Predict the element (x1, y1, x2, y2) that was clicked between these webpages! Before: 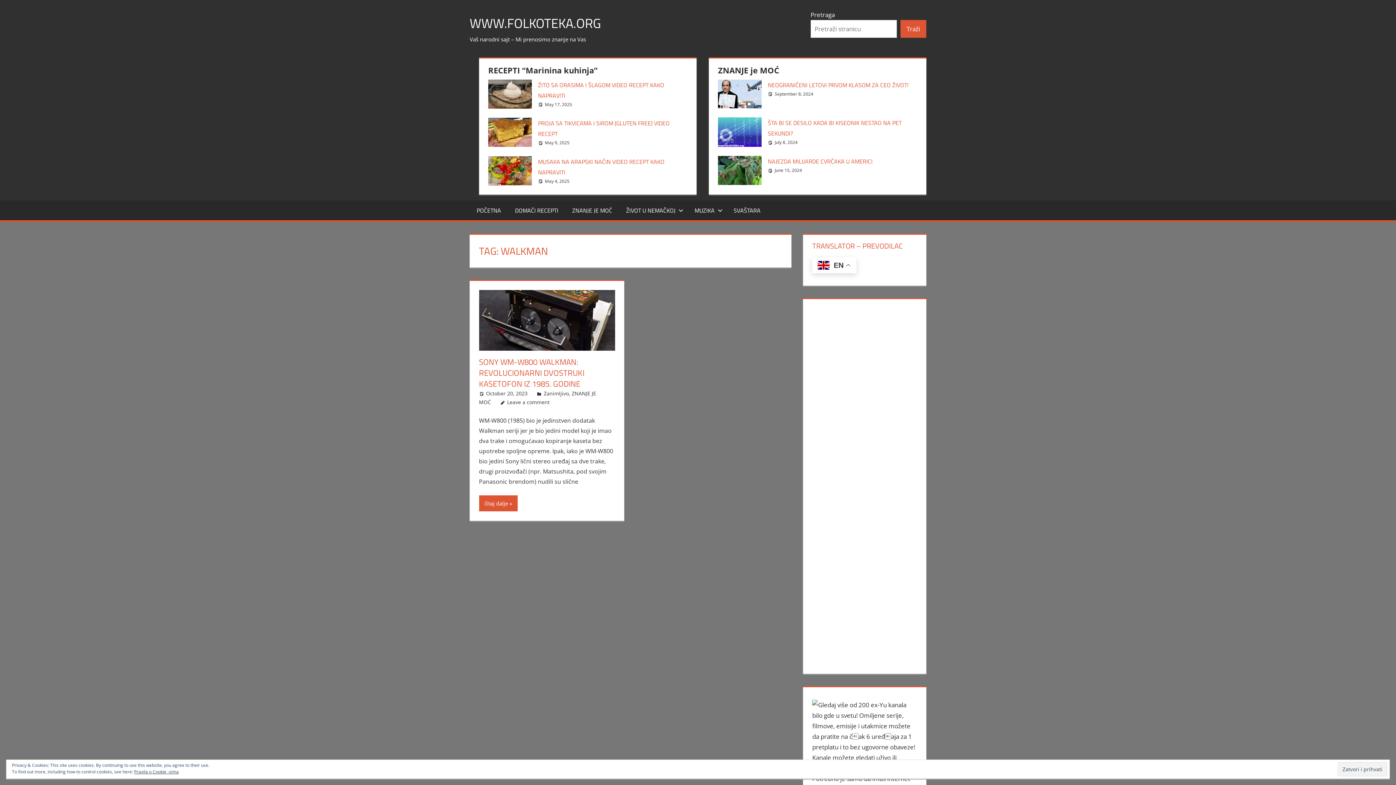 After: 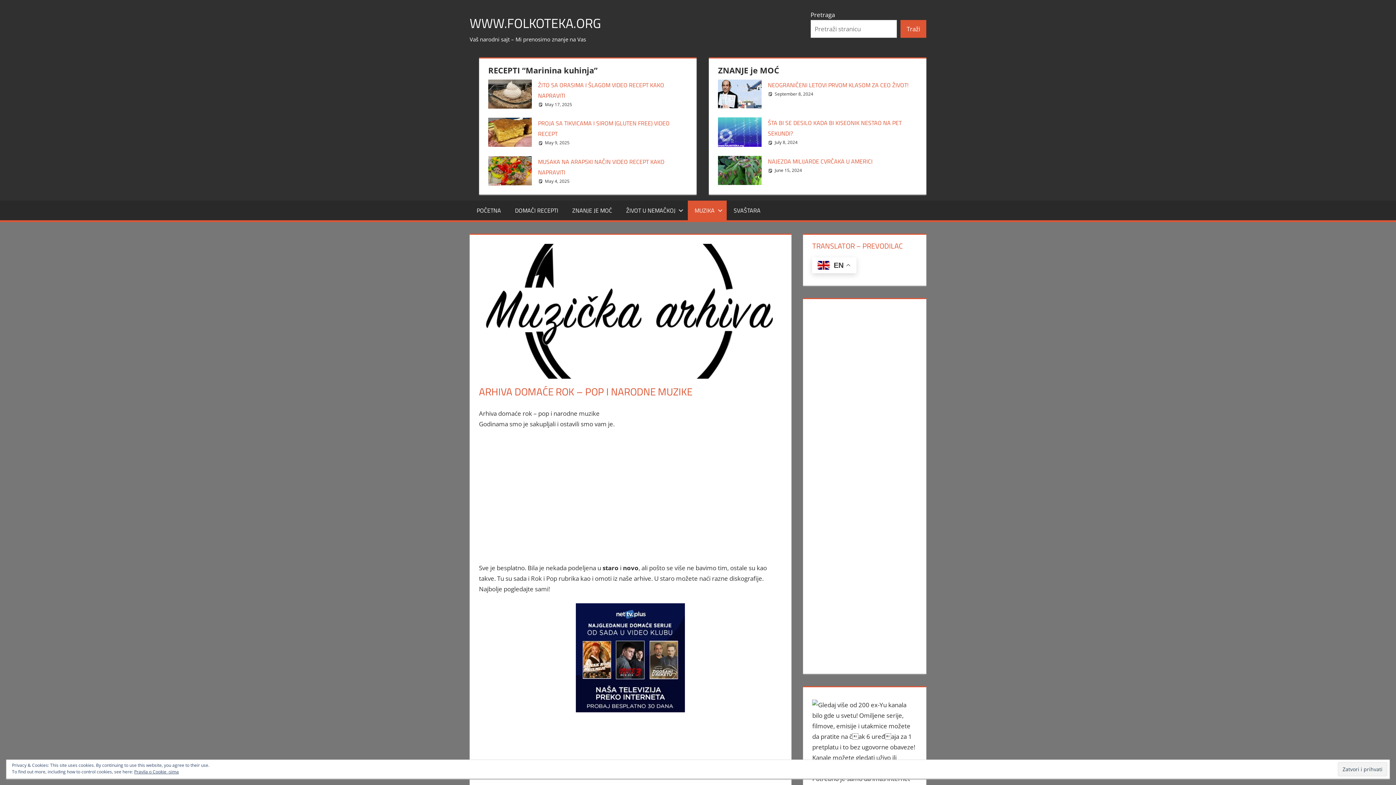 Action: label: MUZIKA bbox: (687, 200, 726, 220)